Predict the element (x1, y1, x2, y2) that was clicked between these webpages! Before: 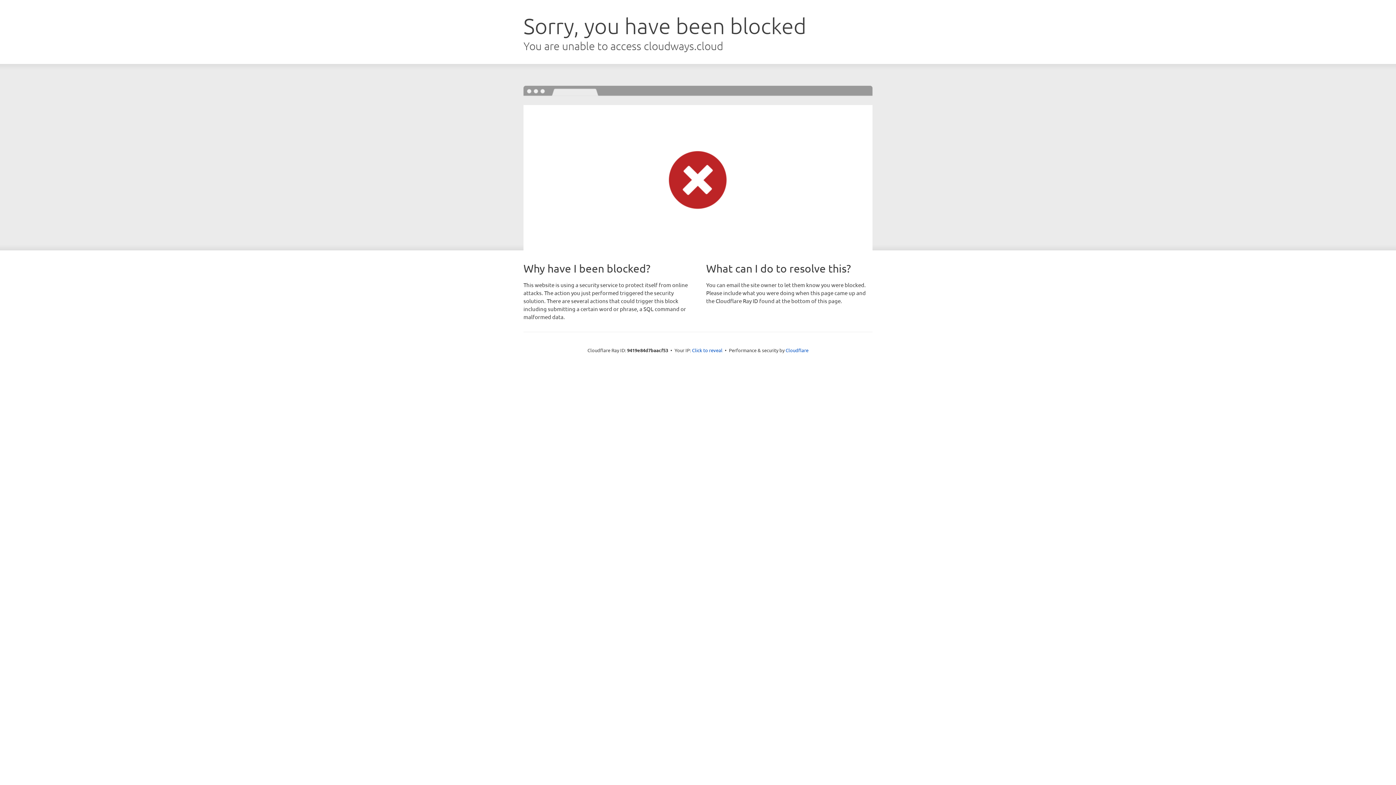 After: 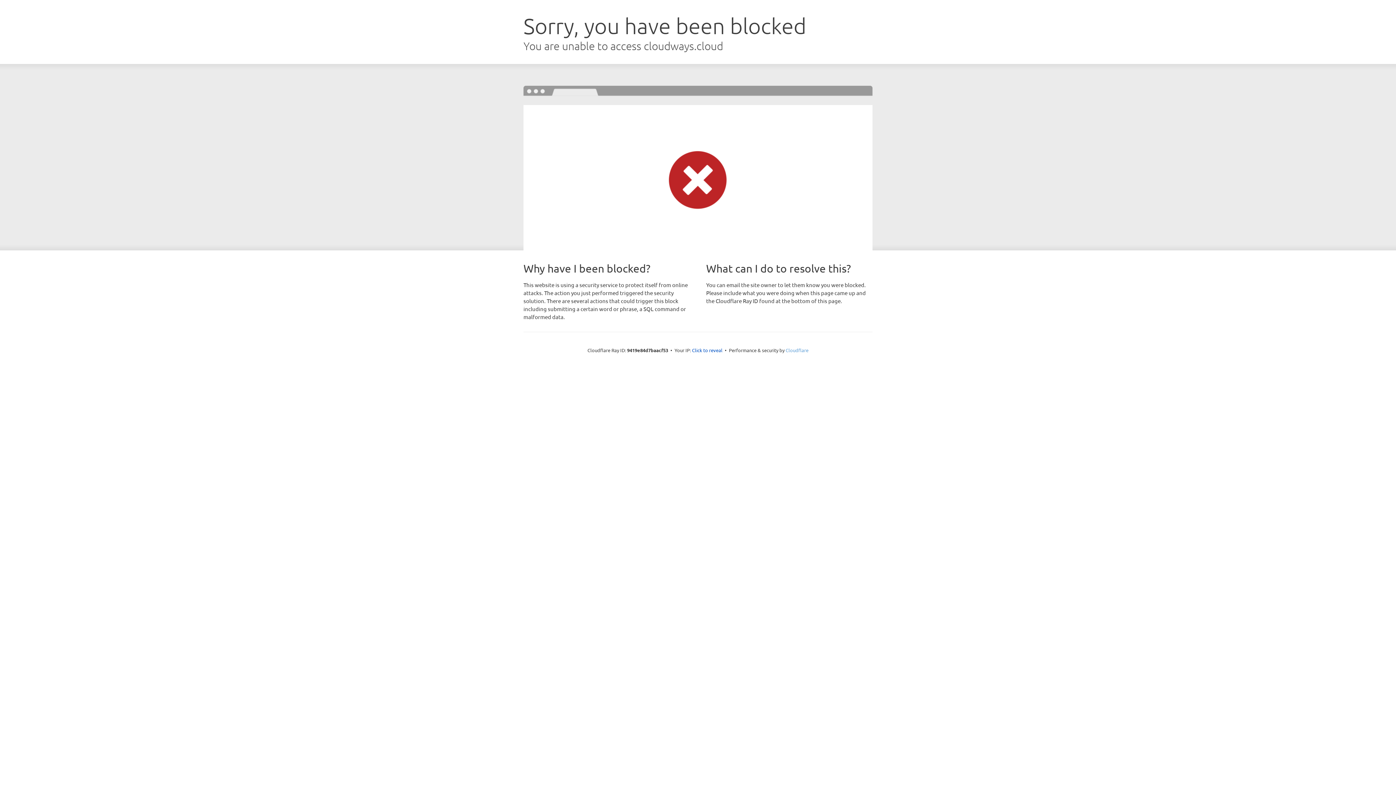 Action: label: Cloudflare bbox: (785, 347, 808, 353)